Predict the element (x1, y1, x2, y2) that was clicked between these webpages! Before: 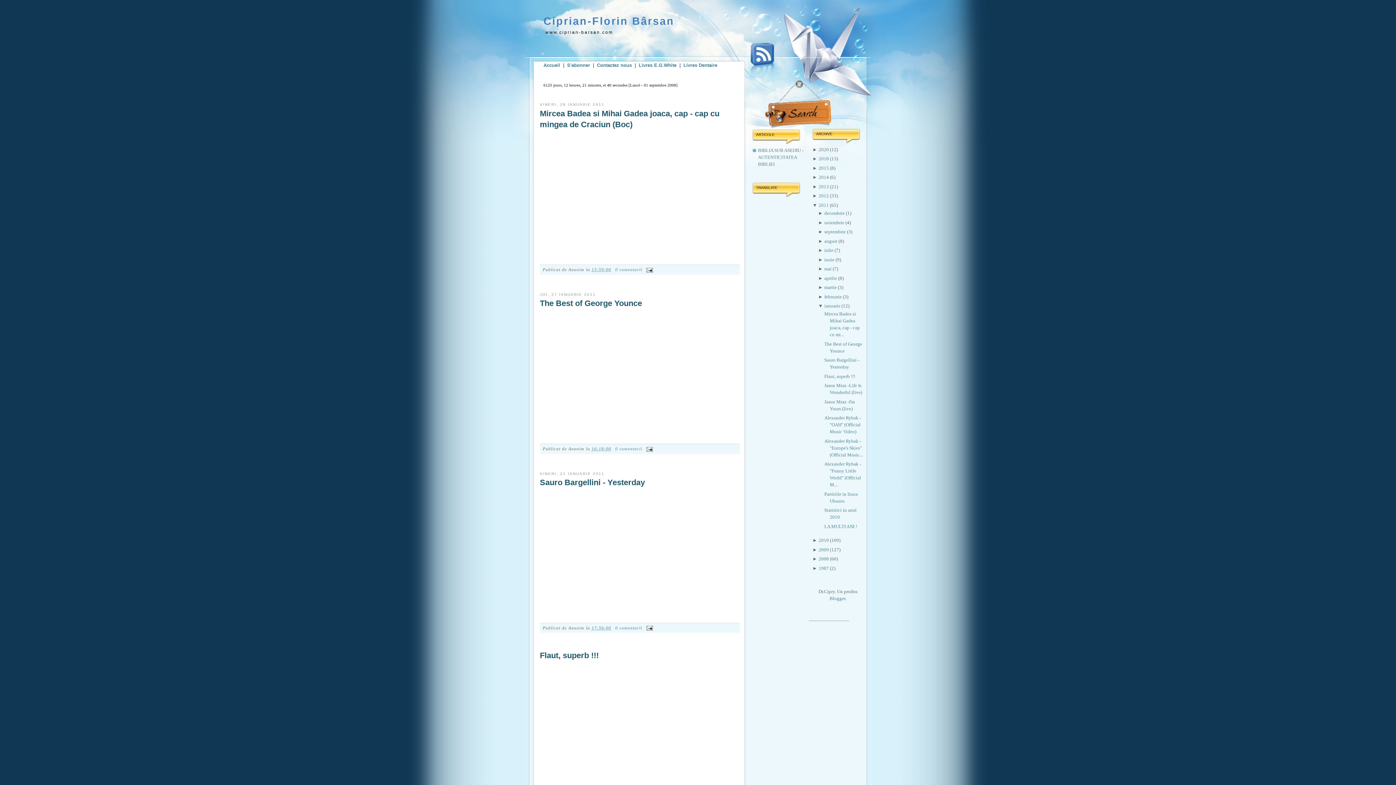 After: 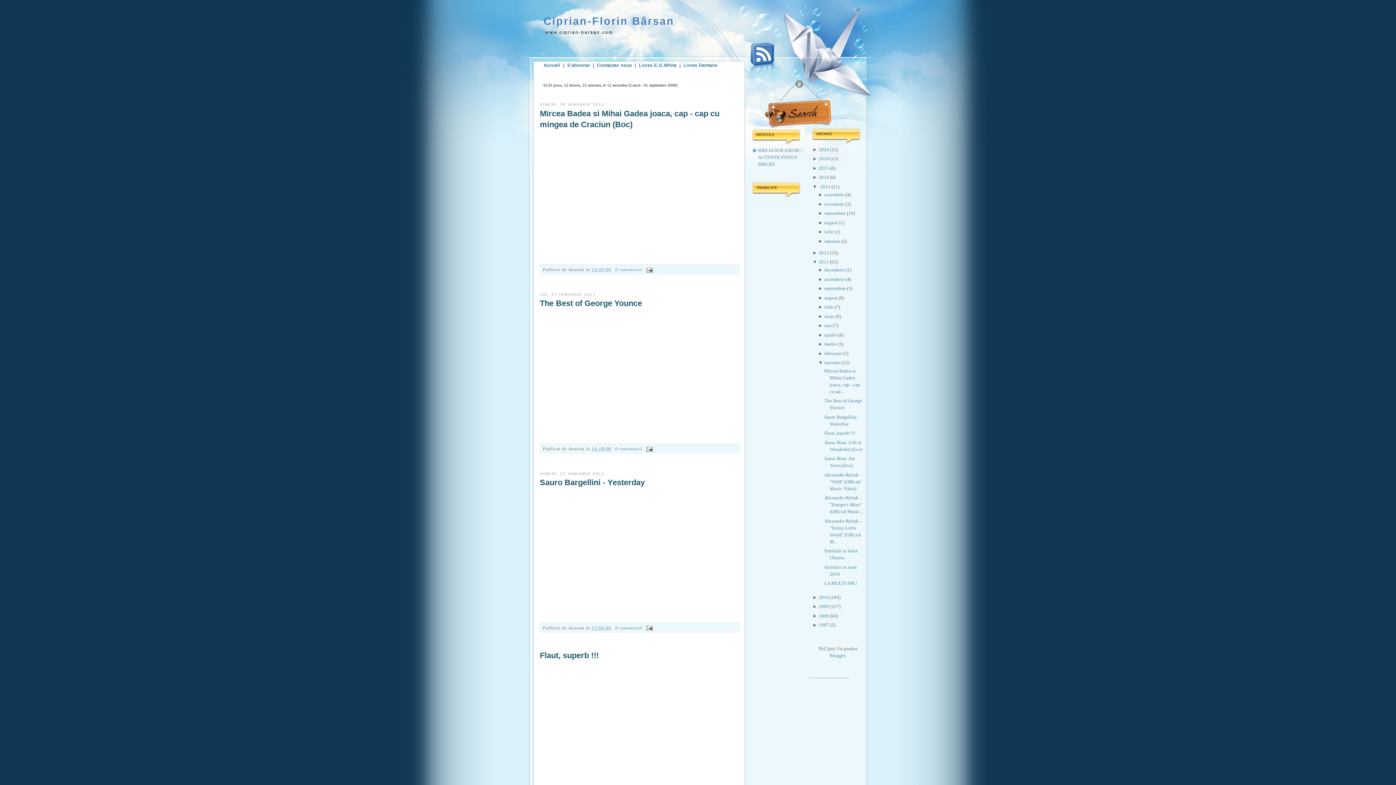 Action: bbox: (812, 183, 818, 189) label: ► 